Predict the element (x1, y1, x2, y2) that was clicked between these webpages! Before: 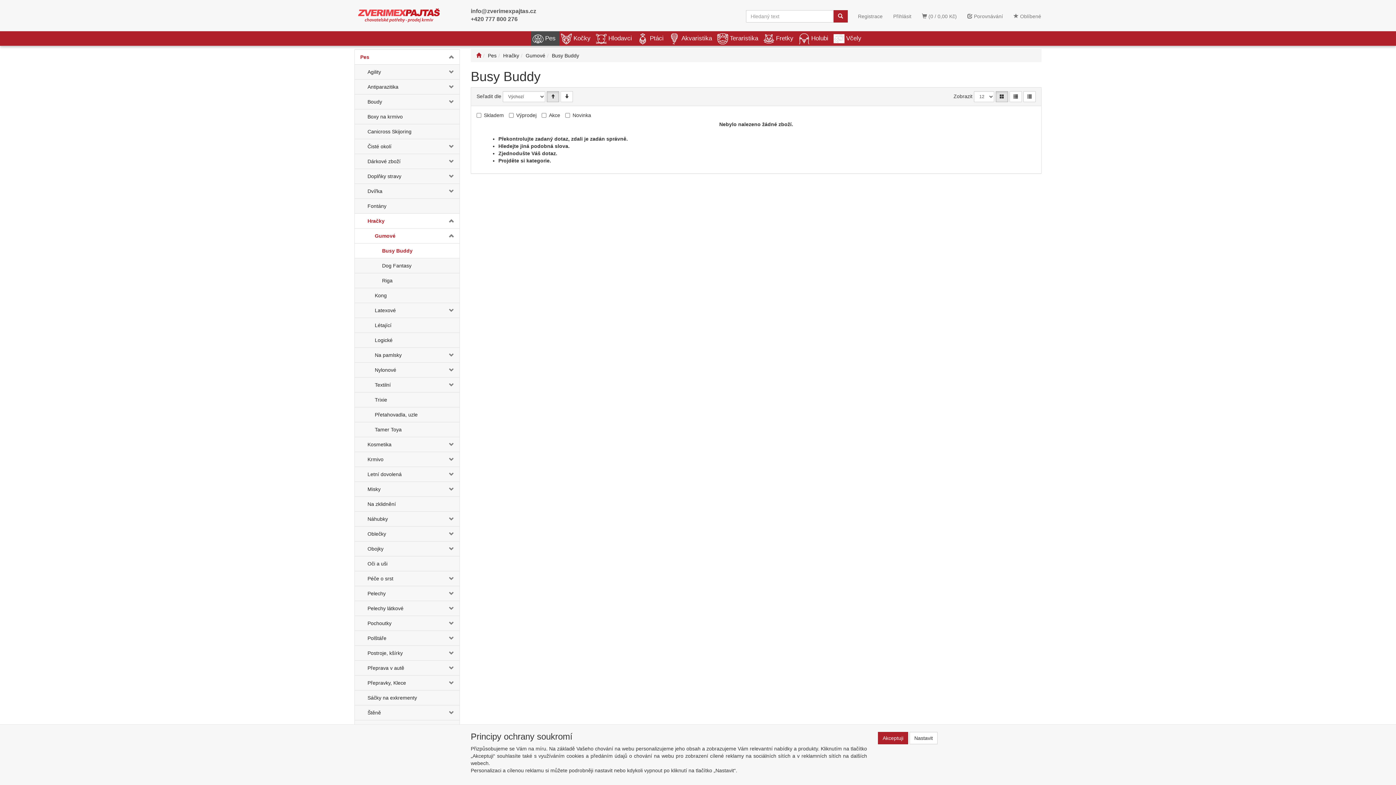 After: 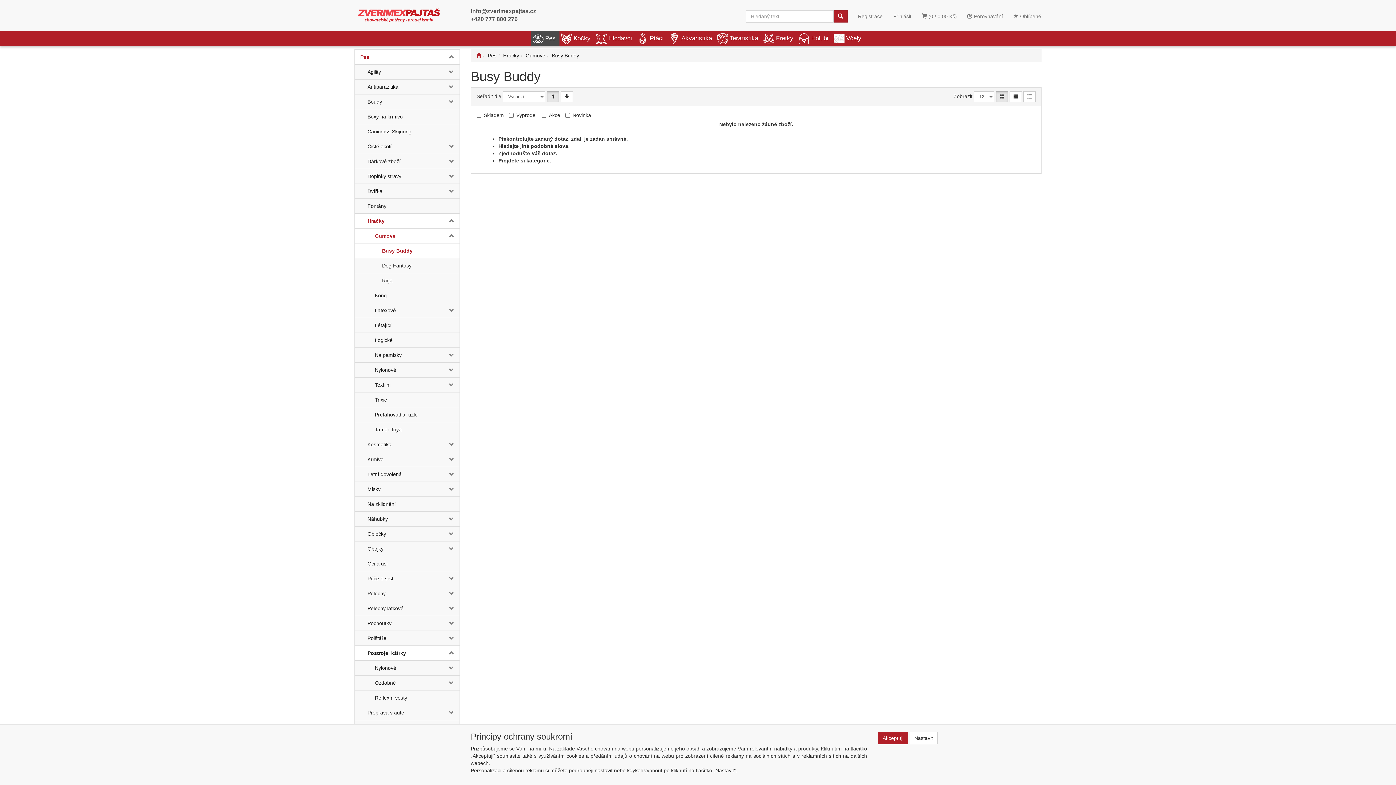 Action: bbox: (442, 646, 459, 660)